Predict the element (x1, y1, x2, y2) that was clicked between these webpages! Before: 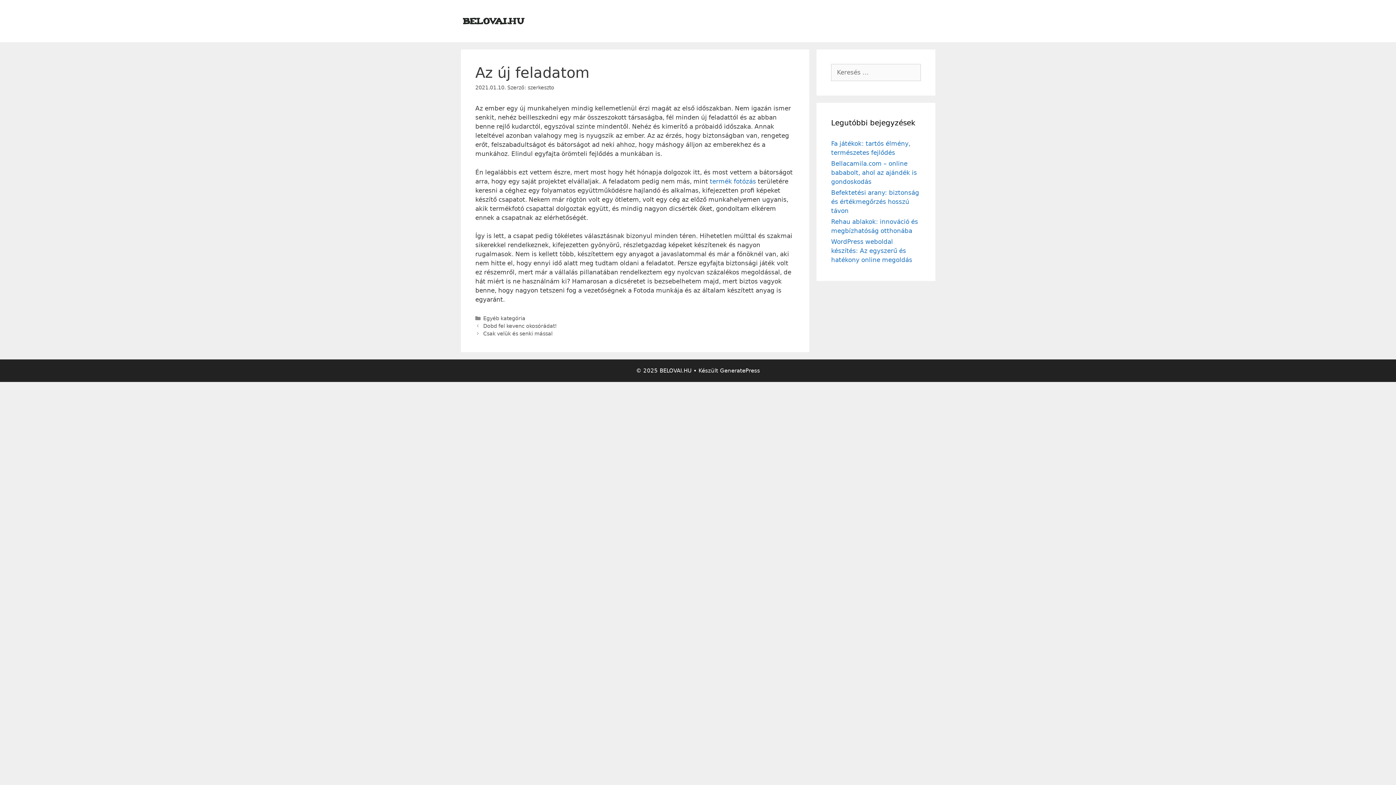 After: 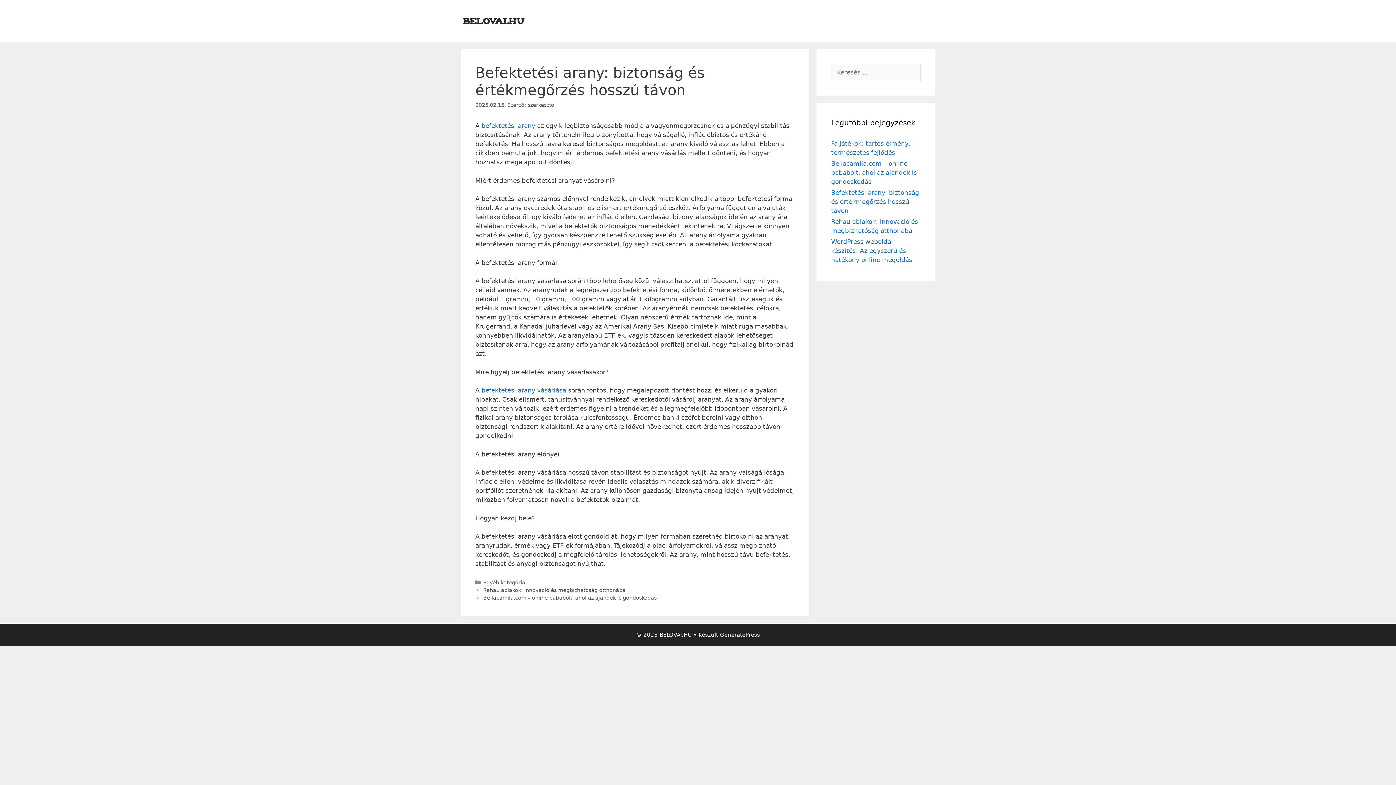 Action: label: Befektetési arany: biztonság és értékmegőrzés hosszú távon bbox: (831, 189, 919, 214)